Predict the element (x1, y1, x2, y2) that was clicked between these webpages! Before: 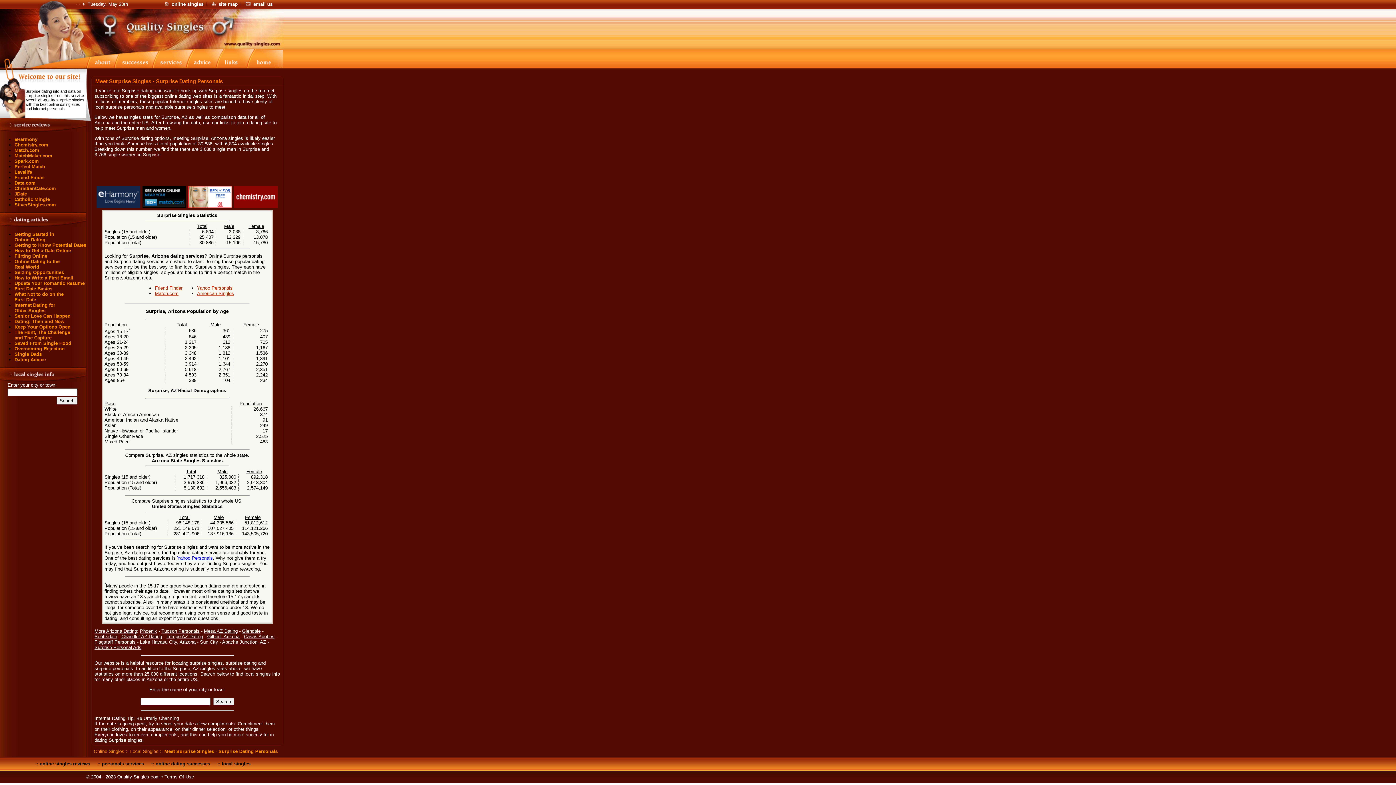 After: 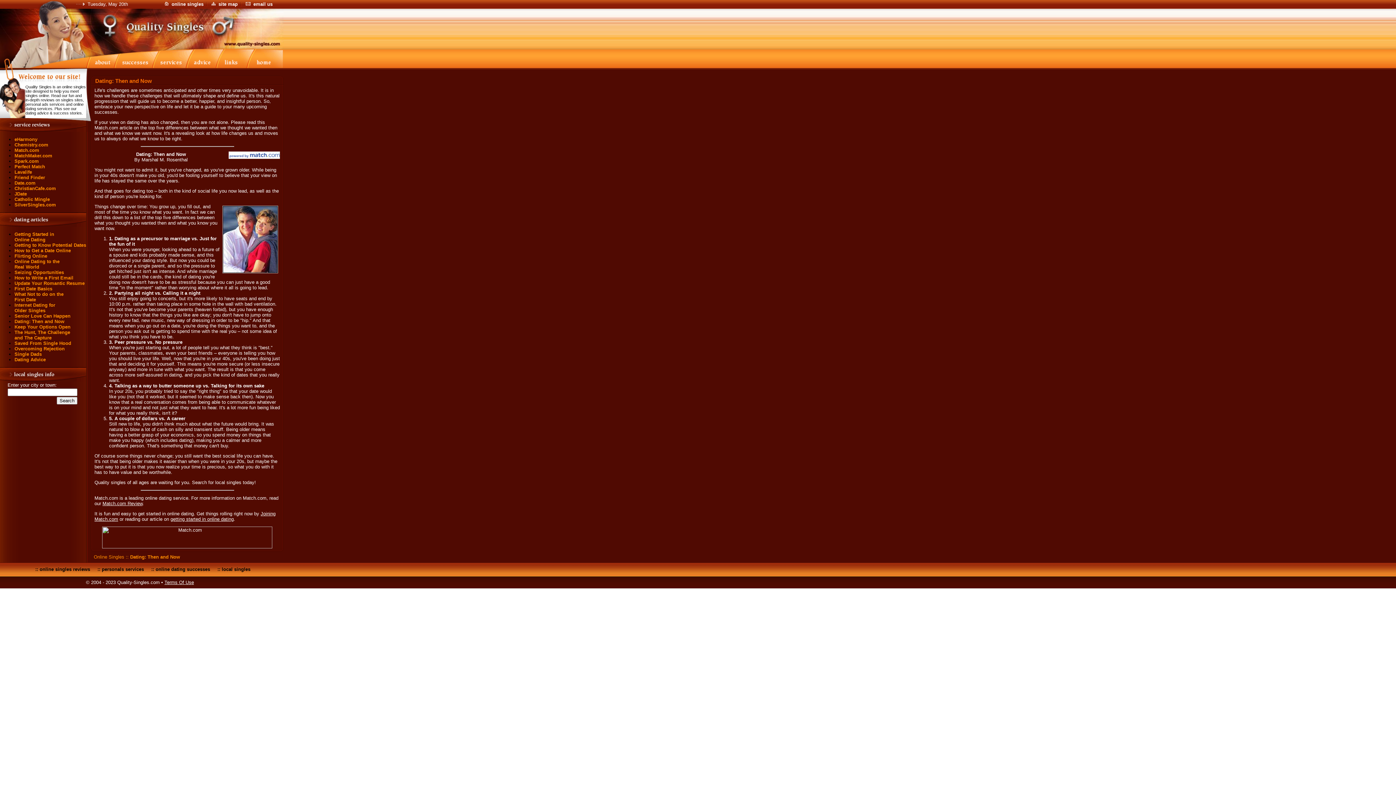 Action: bbox: (14, 318, 64, 324) label: Dating: Then and Now